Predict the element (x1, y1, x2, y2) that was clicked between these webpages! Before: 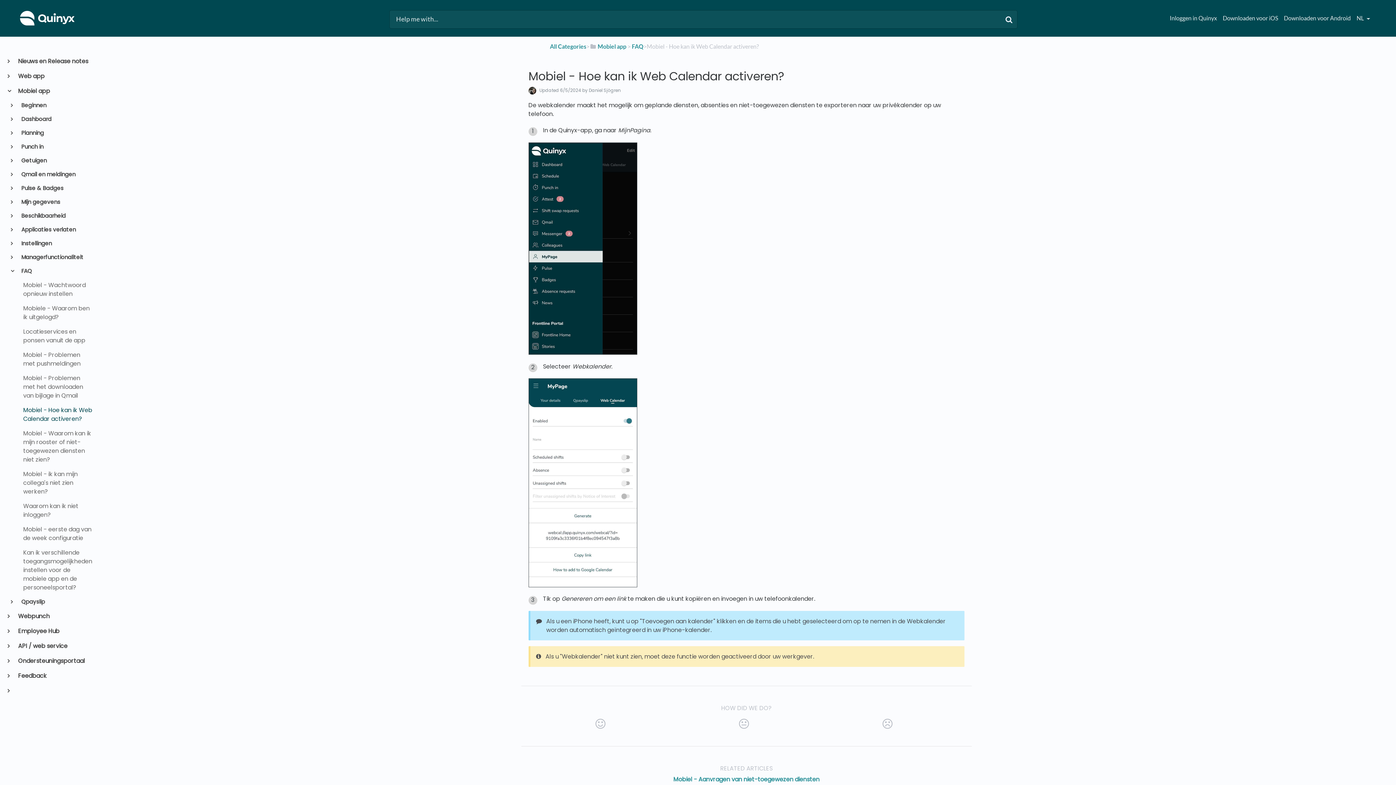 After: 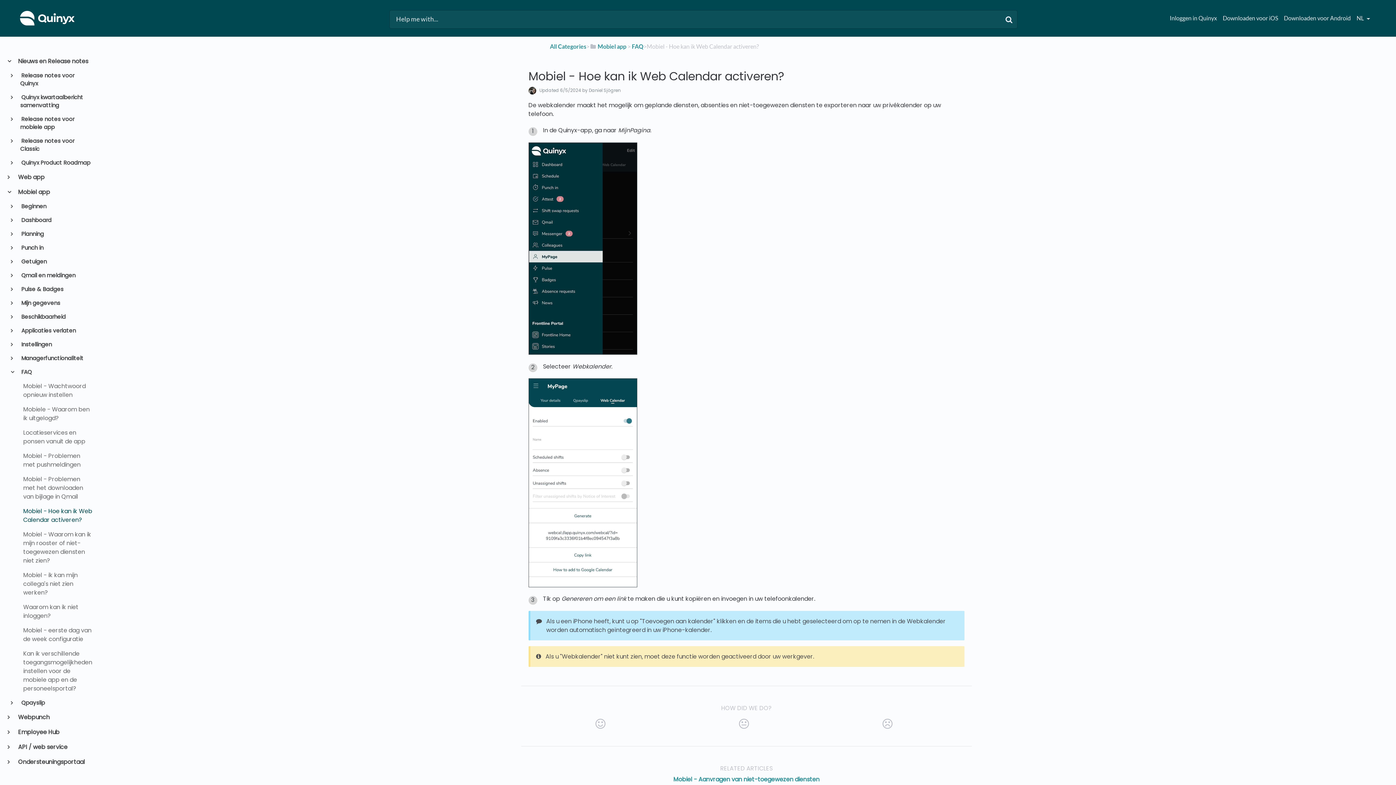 Action: label:  Nieuws en Release notes bbox: (17, 56, 92, 65)